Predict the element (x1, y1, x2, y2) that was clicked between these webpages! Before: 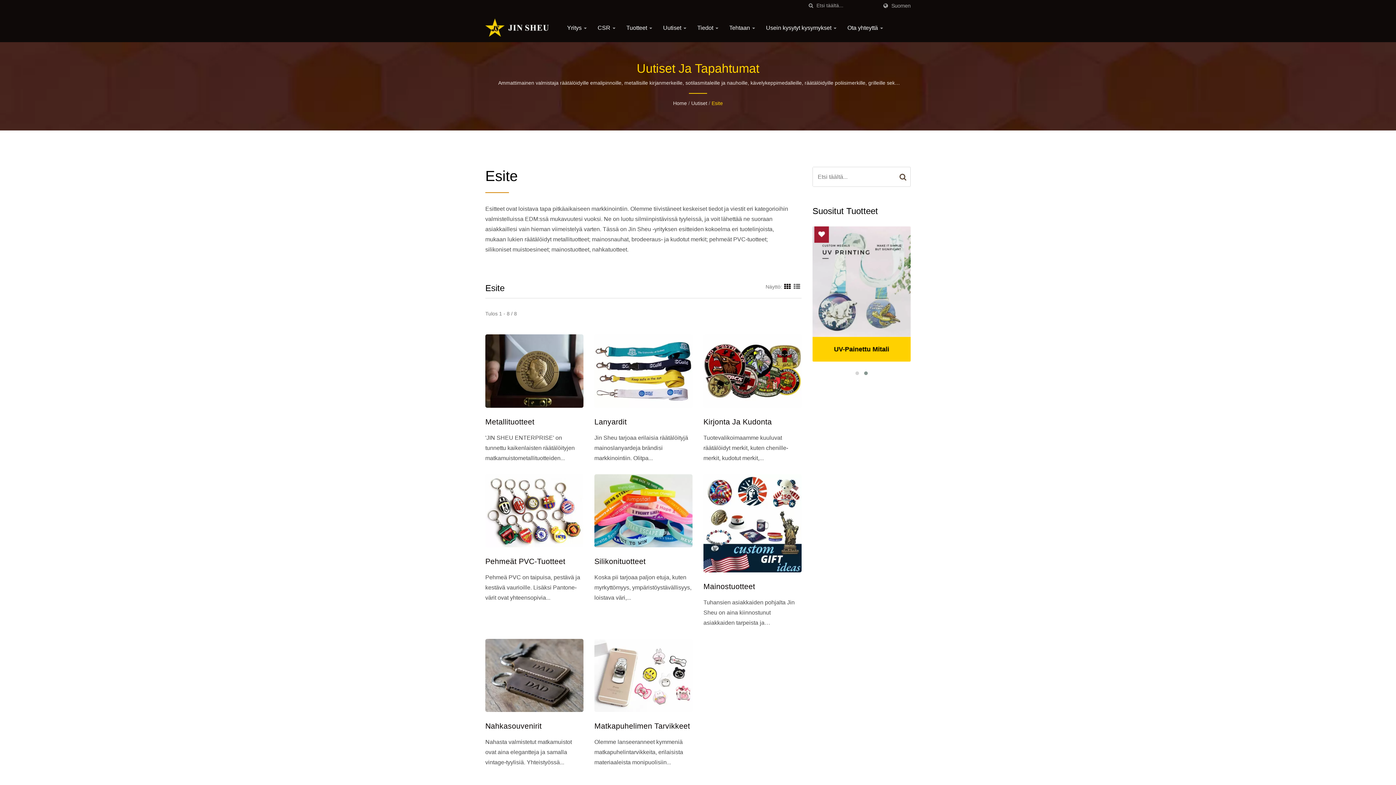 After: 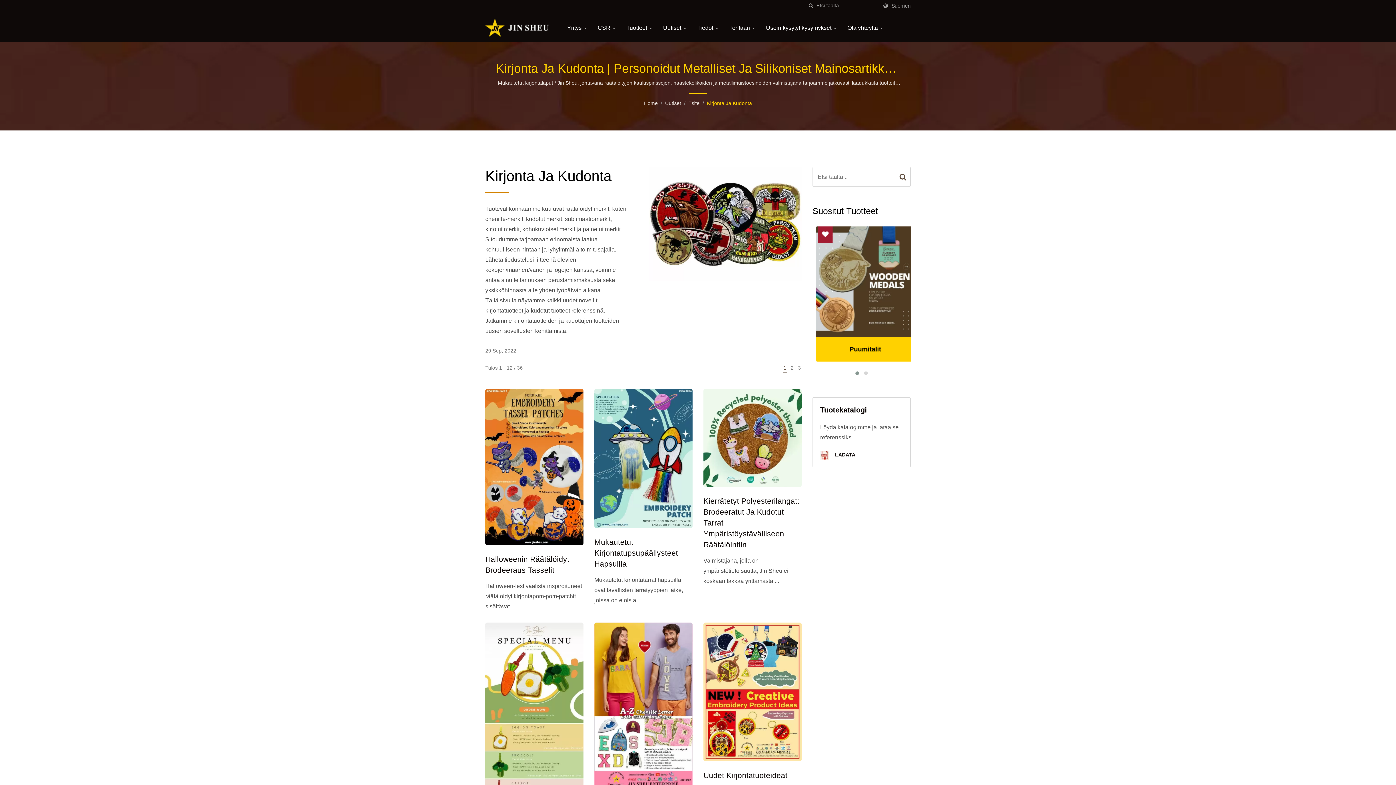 Action: bbox: (703, 334, 801, 407)